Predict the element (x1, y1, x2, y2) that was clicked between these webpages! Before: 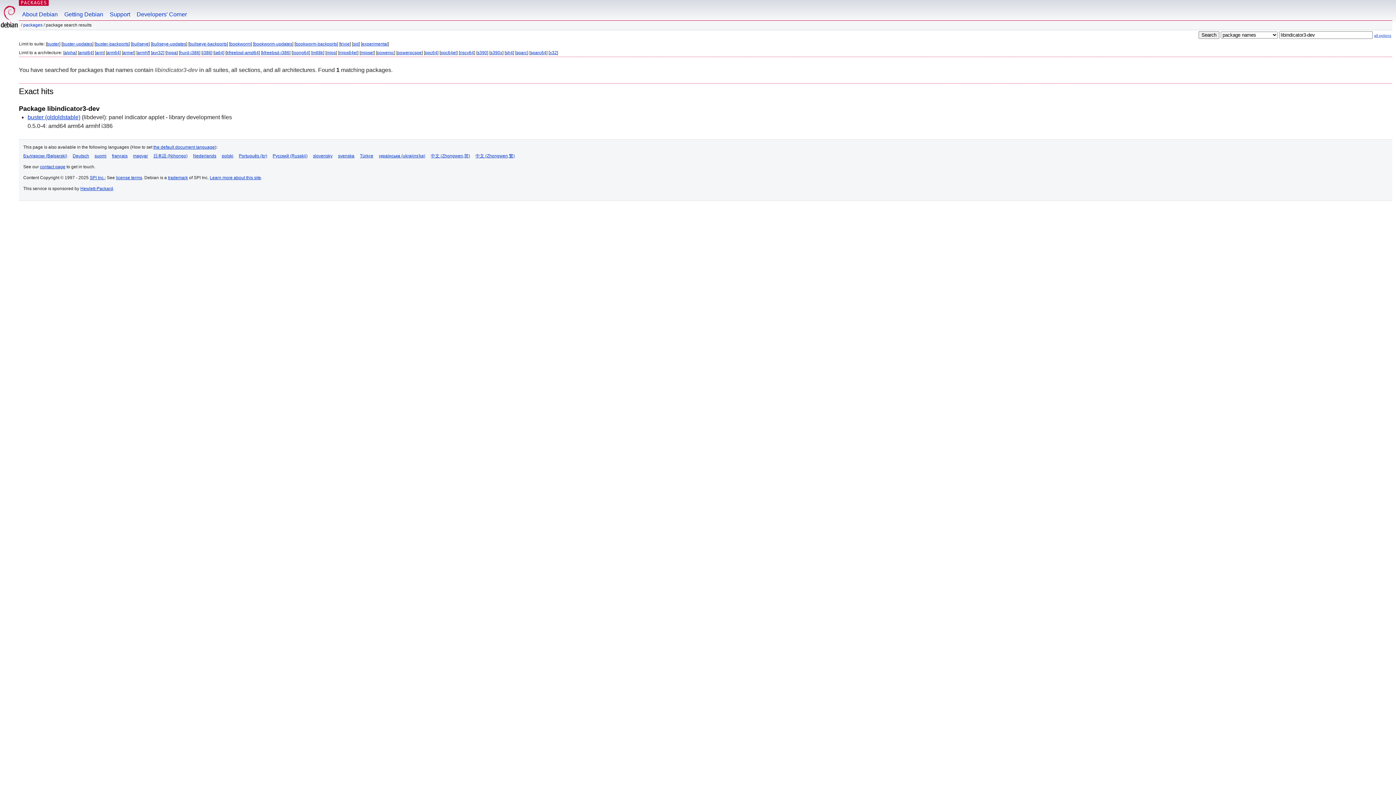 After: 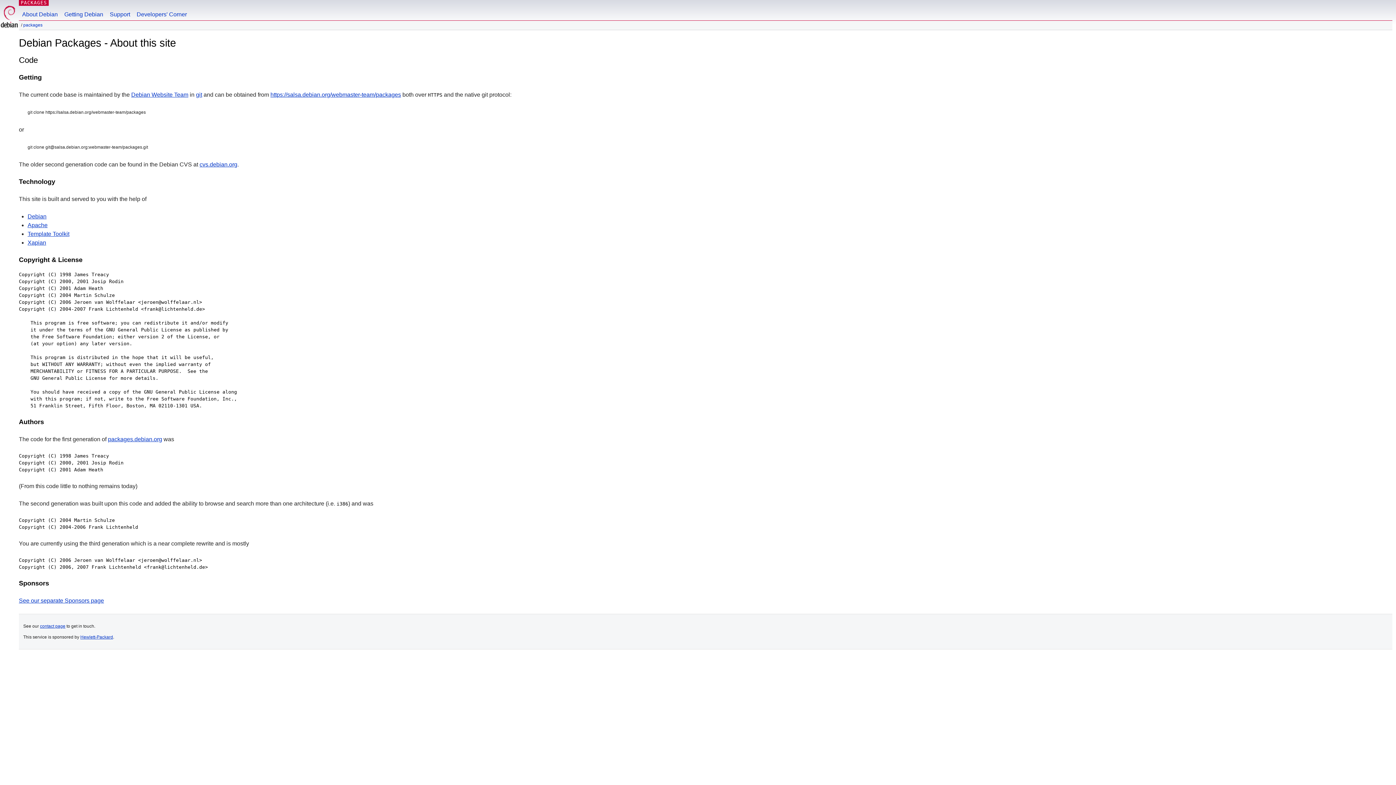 Action: label: Learn more about this site bbox: (209, 175, 261, 180)